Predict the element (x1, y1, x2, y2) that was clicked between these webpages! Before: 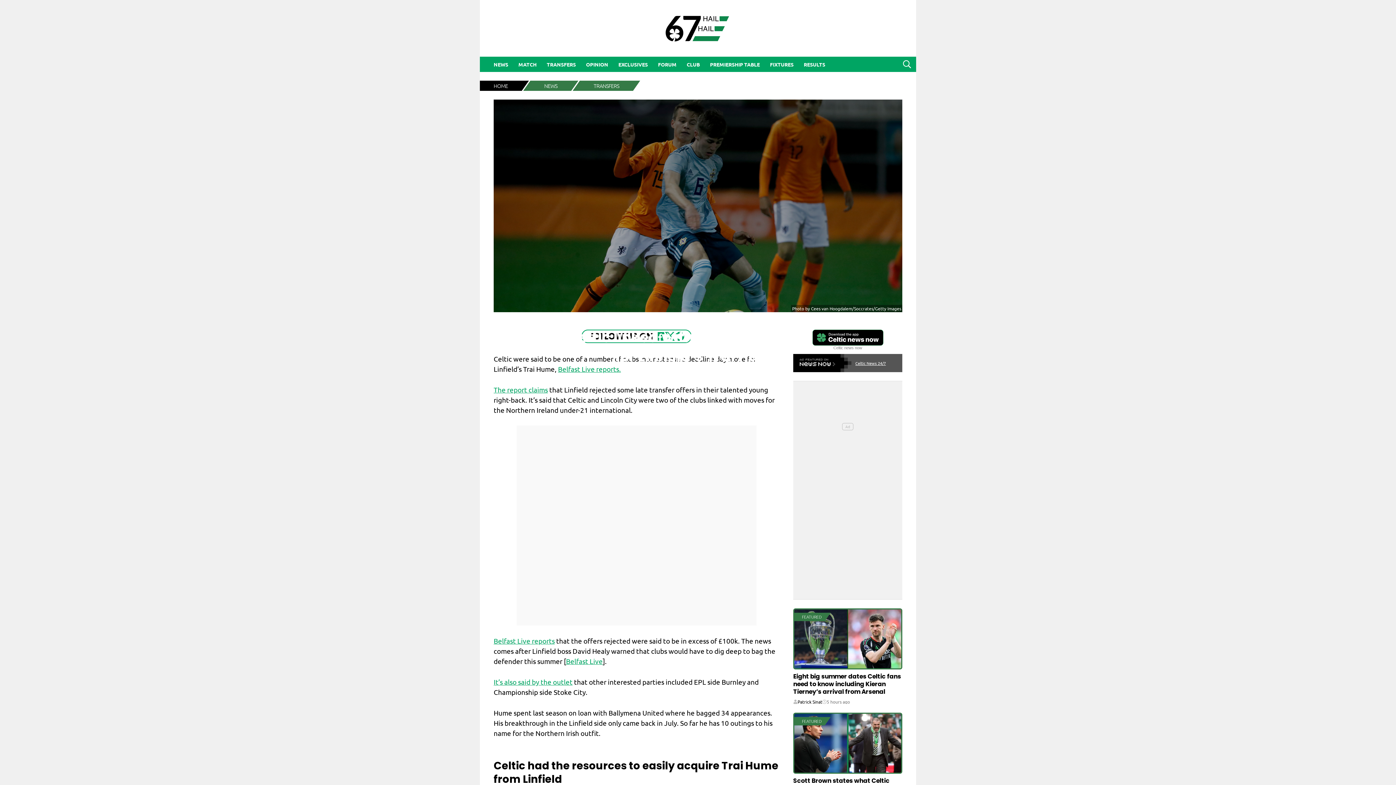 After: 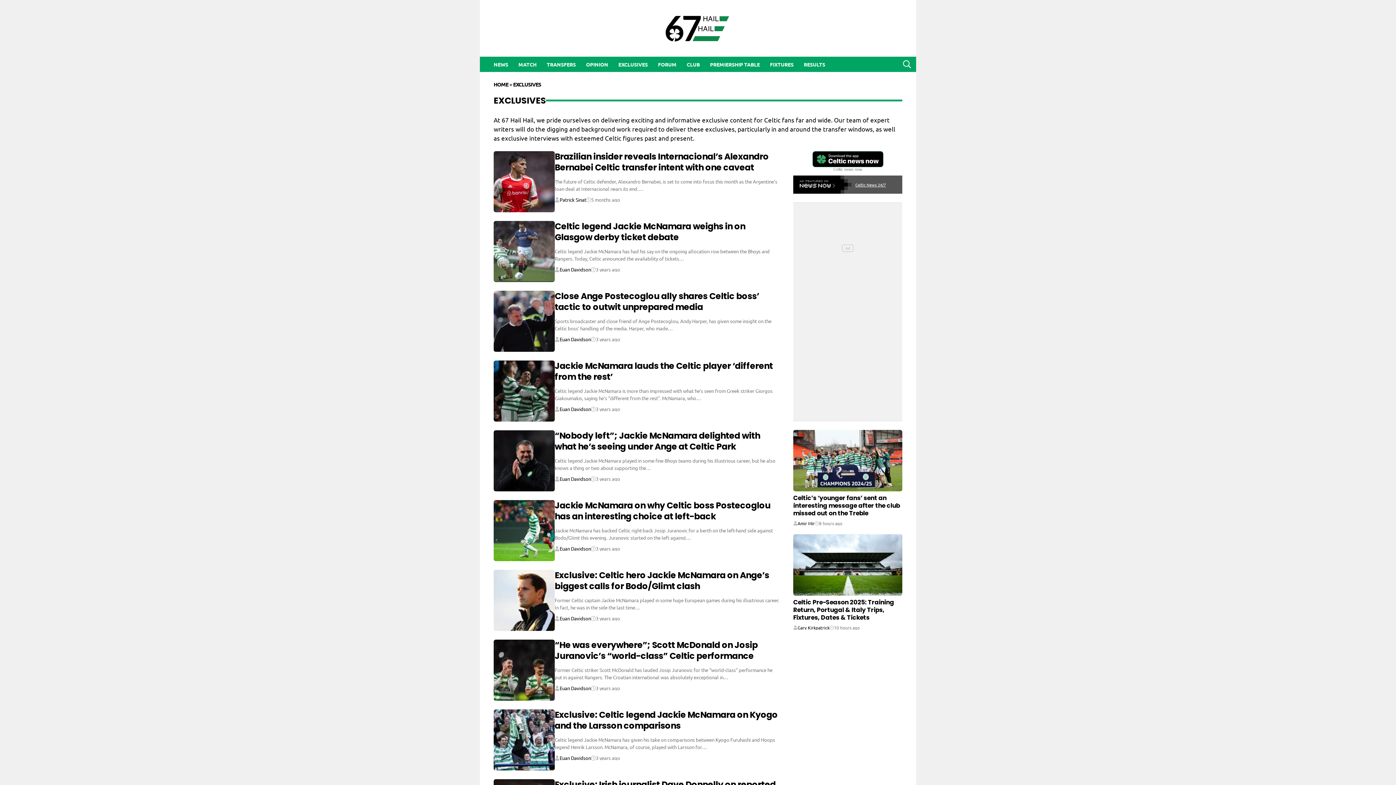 Action: label: EXCLUSIVES bbox: (613, 56, 653, 72)